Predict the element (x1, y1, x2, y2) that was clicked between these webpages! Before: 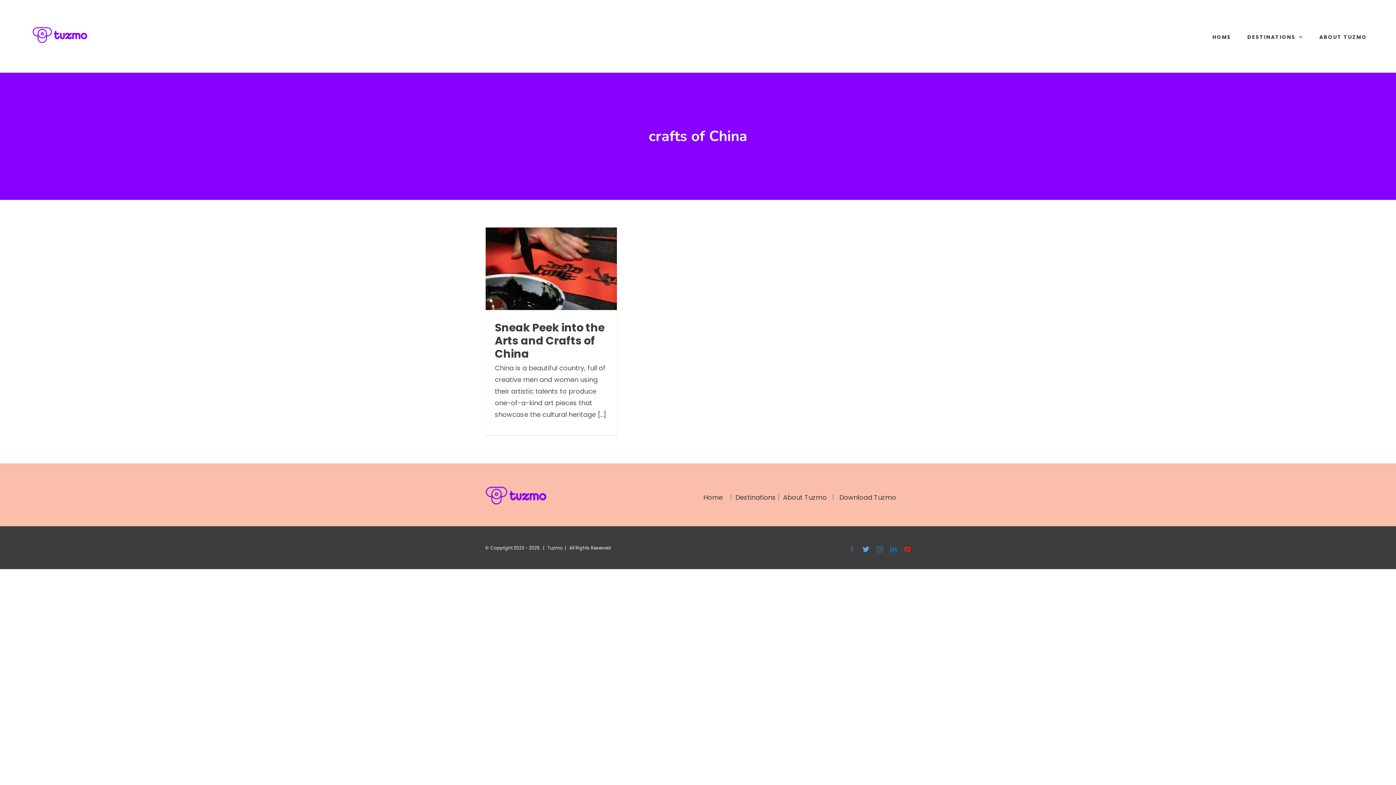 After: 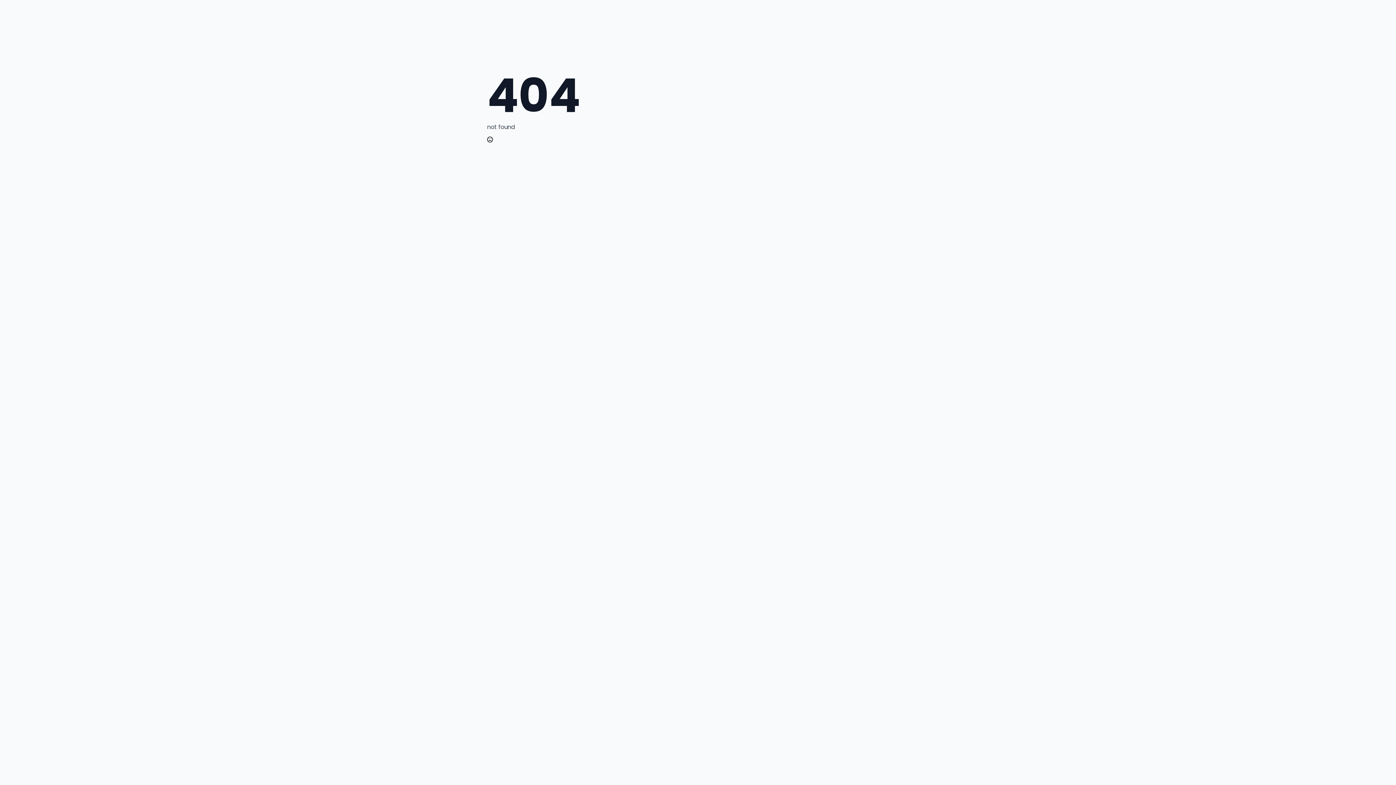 Action: label: Download Tuzmo bbox: (839, 492, 896, 502)